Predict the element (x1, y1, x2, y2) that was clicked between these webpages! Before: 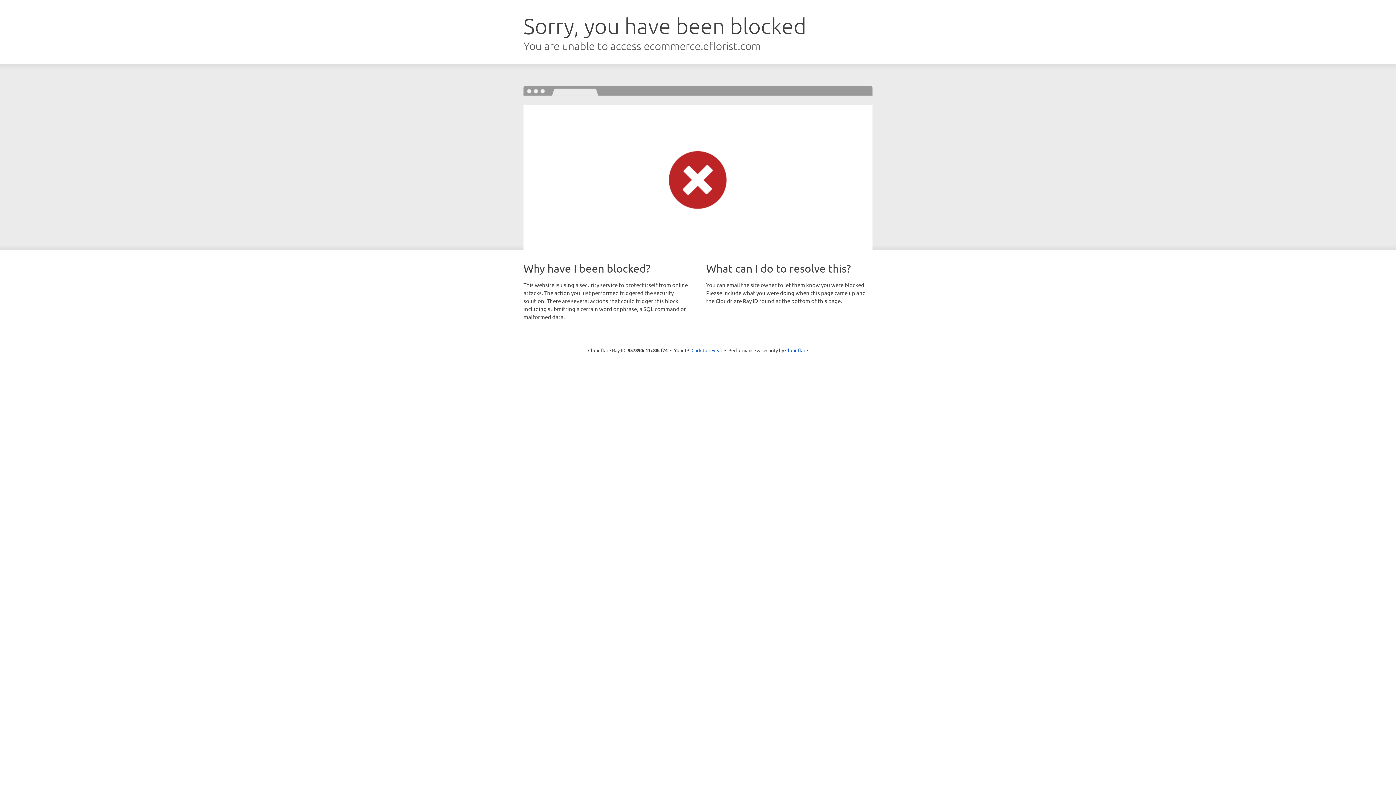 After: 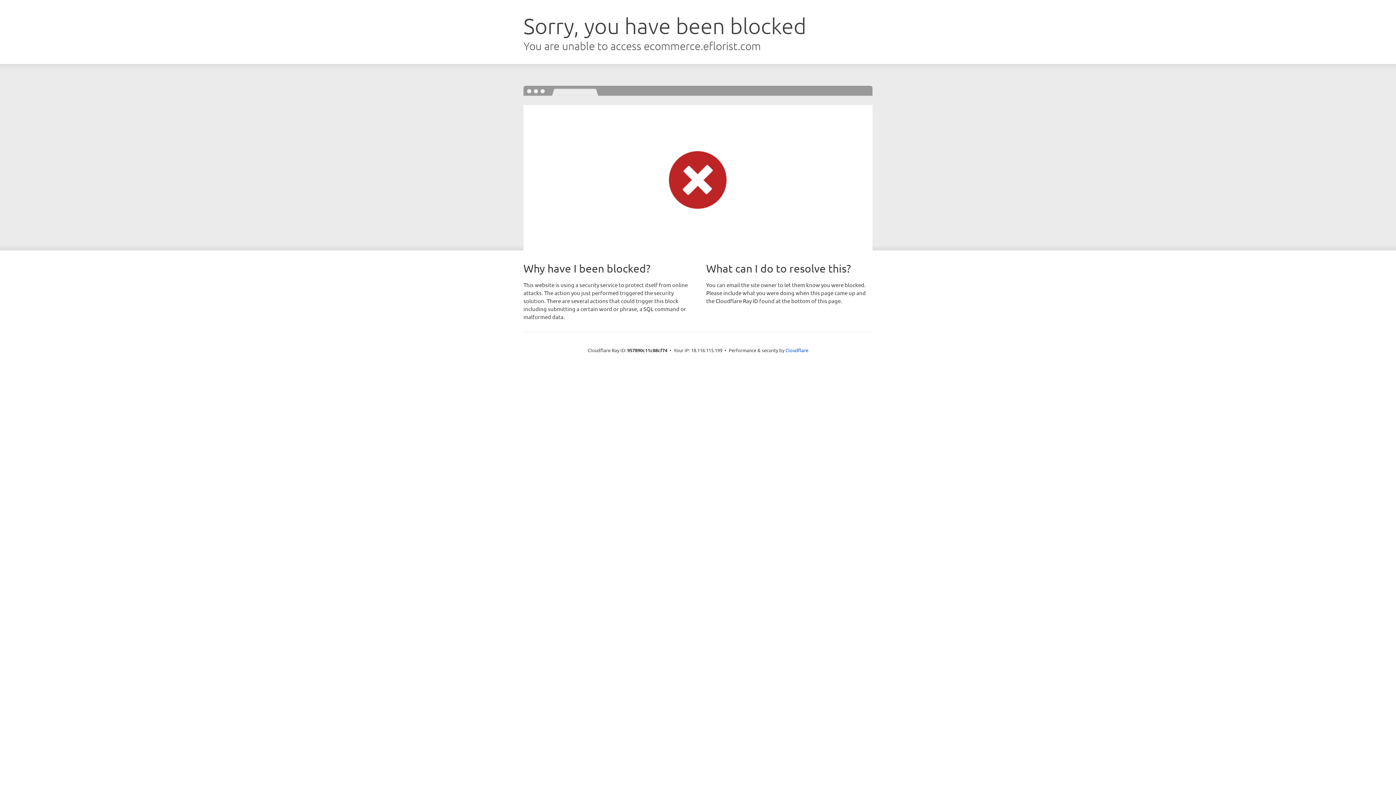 Action: label: Click to reveal bbox: (691, 346, 722, 353)